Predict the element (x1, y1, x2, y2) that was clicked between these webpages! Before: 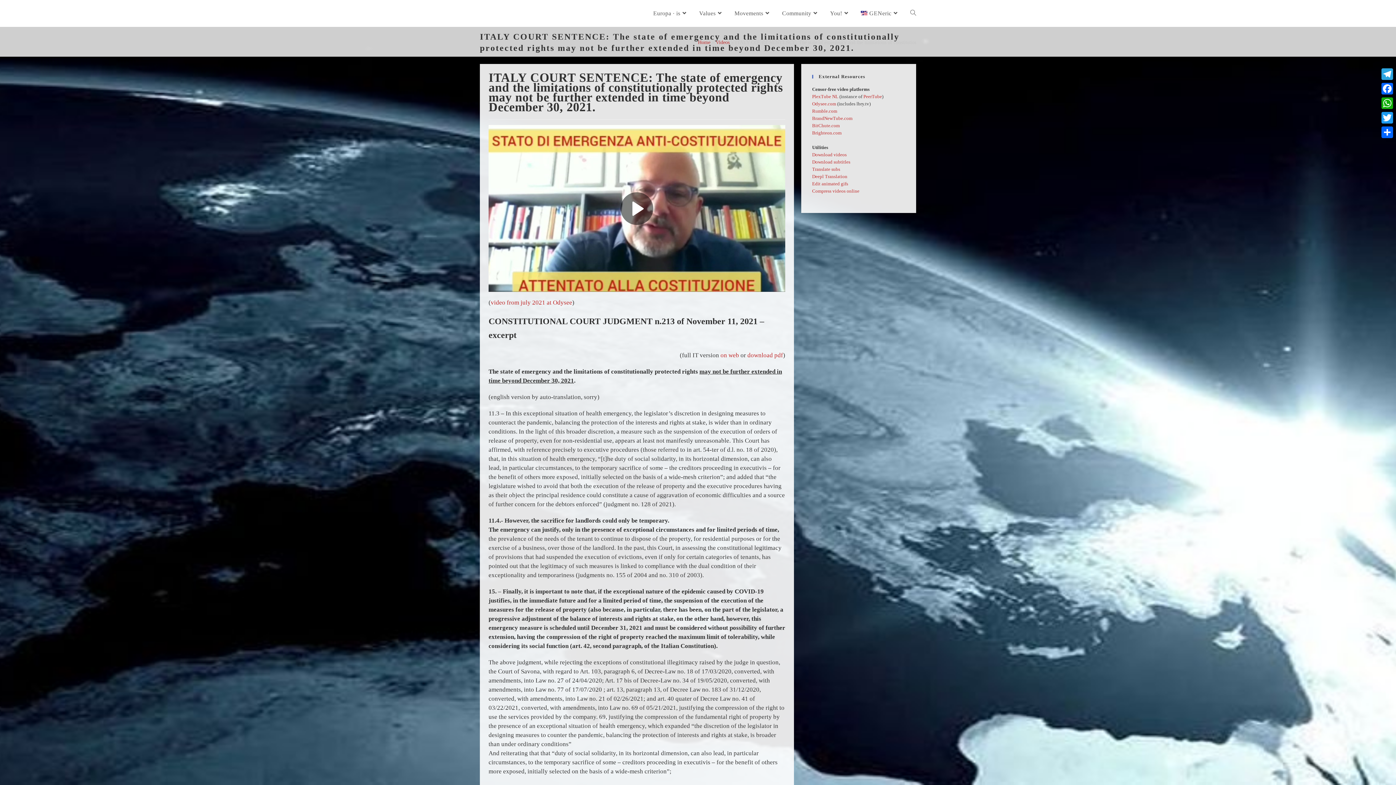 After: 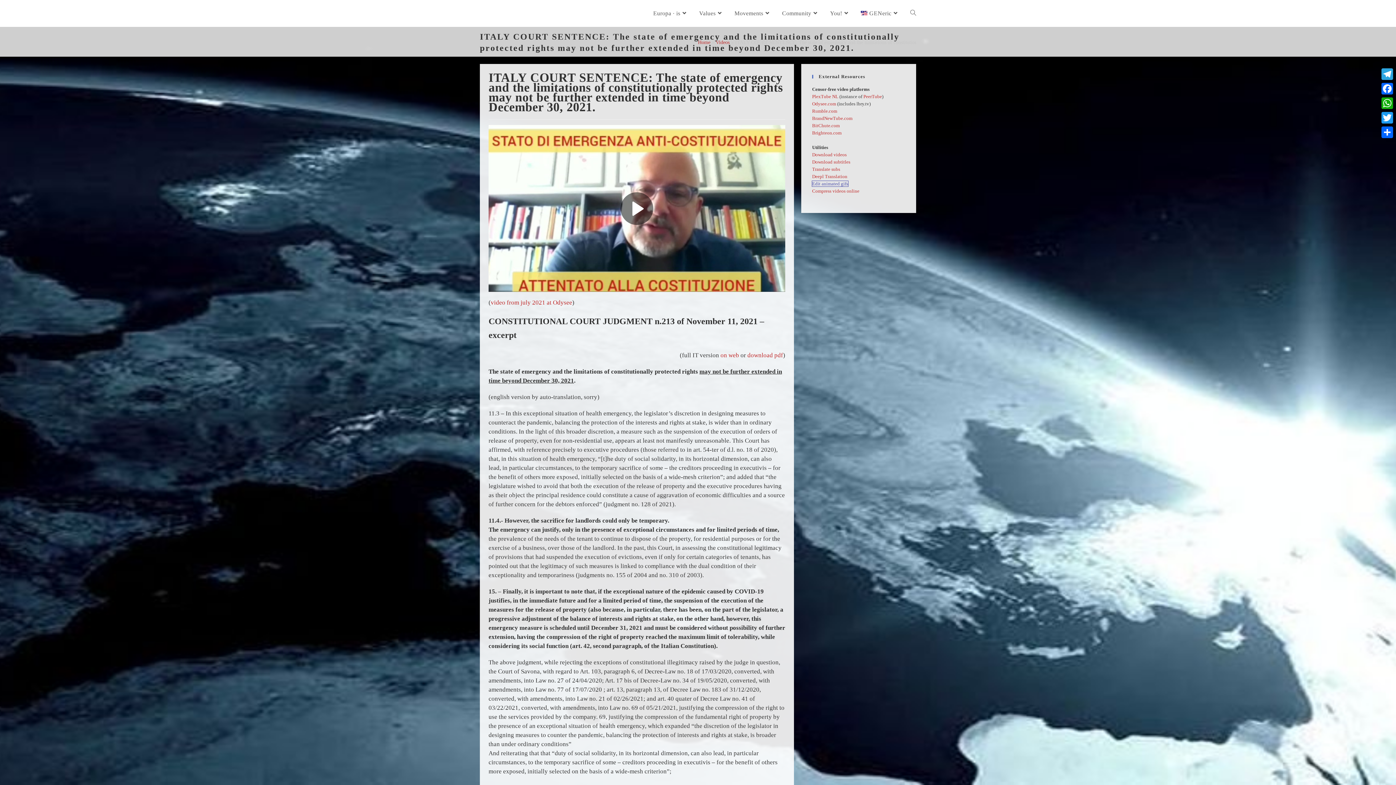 Action: bbox: (812, 181, 848, 186) label: Edit animated gifs